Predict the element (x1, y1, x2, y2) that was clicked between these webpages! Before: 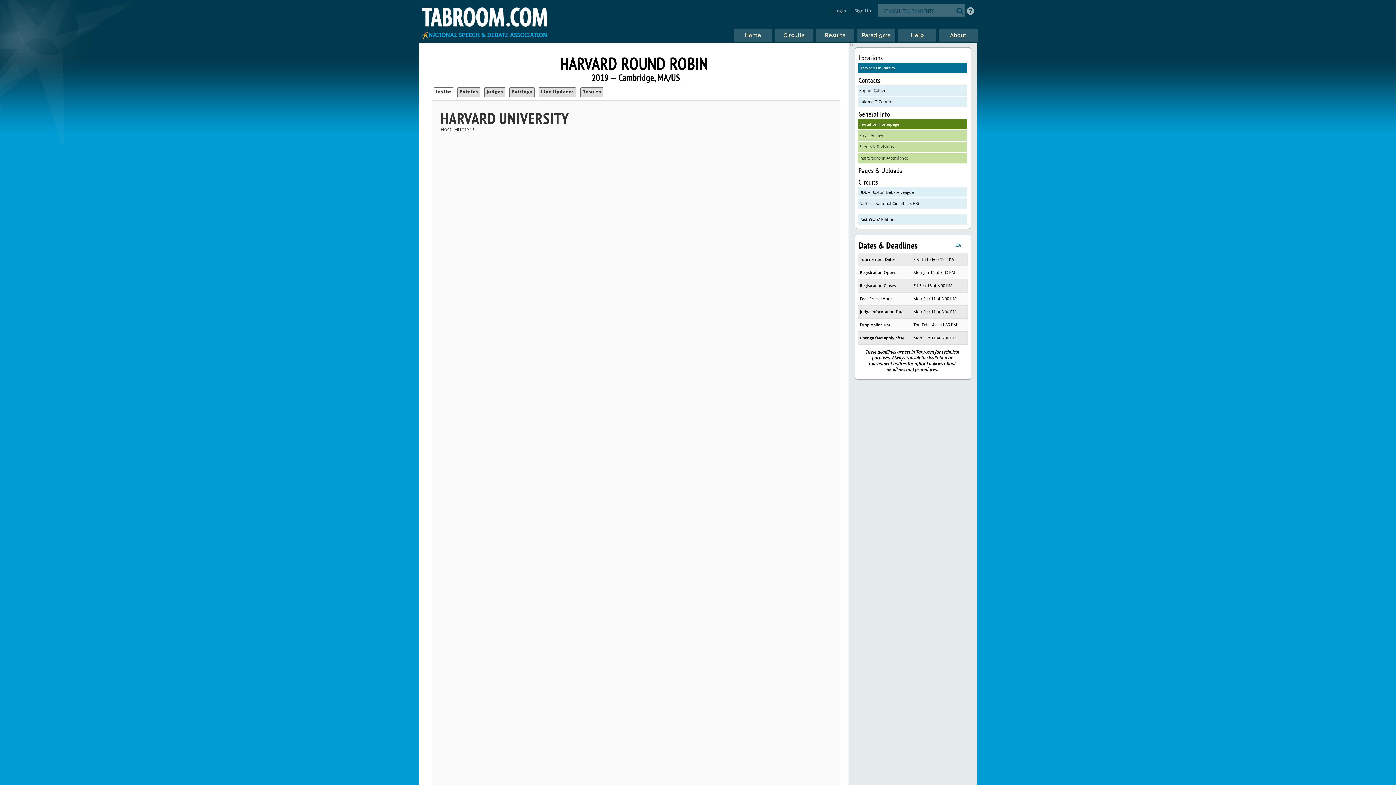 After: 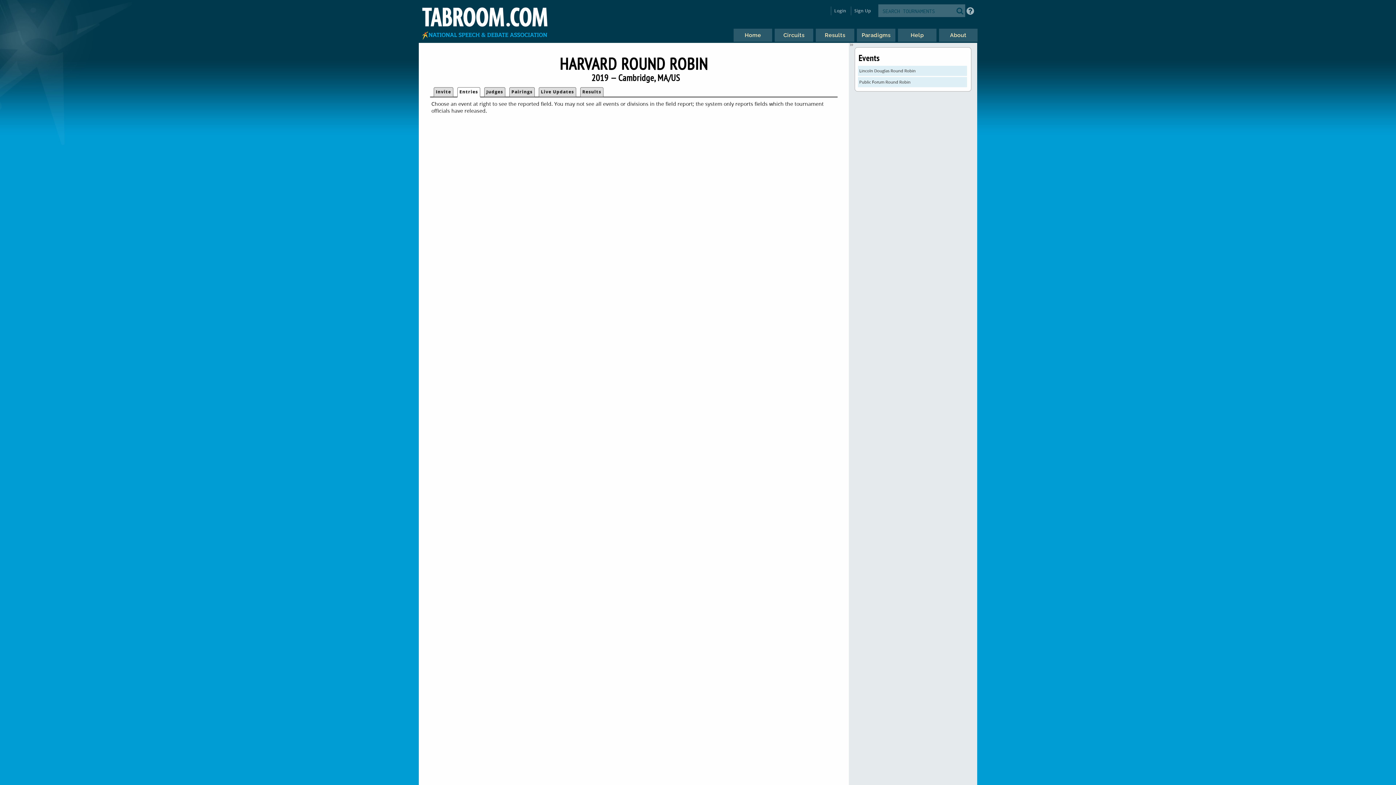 Action: bbox: (459, 87, 478, 95) label: Entries